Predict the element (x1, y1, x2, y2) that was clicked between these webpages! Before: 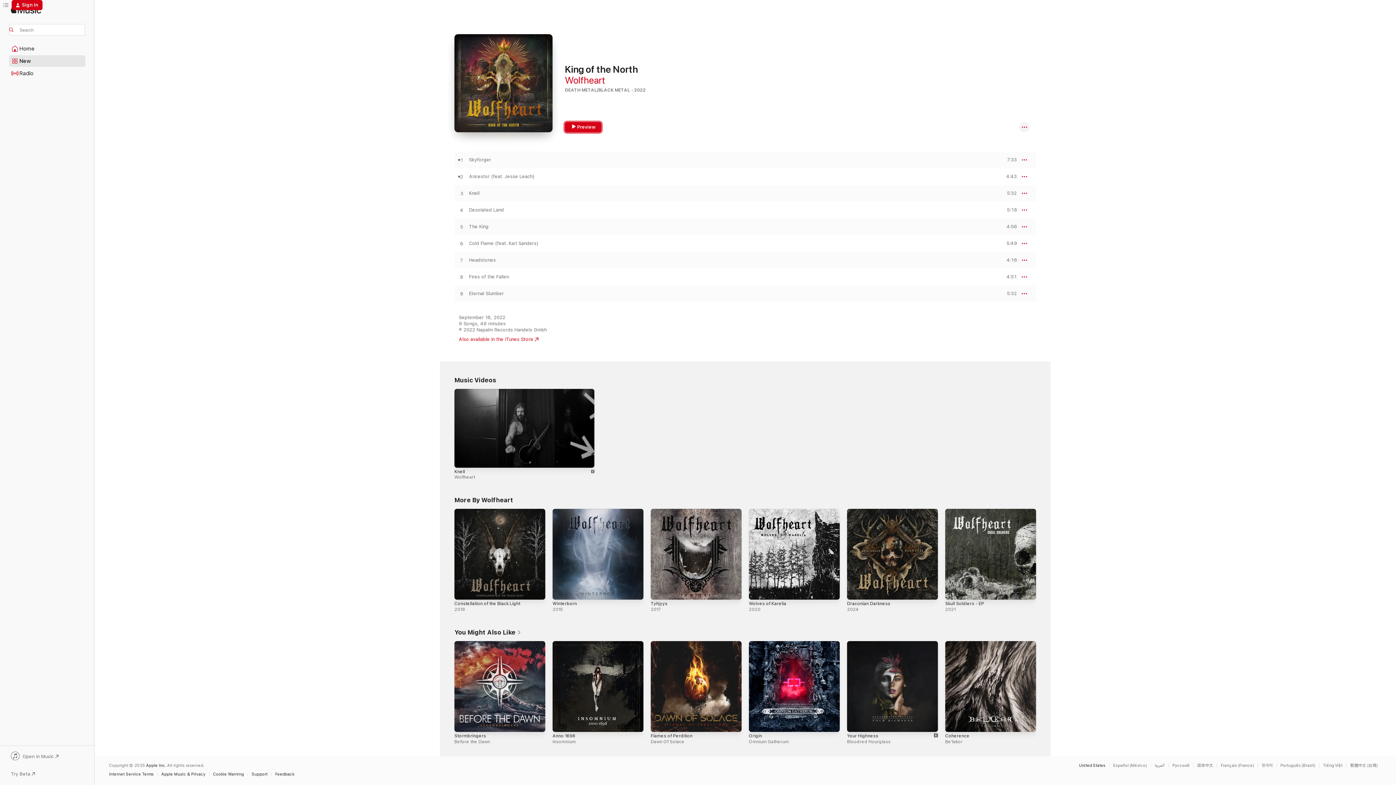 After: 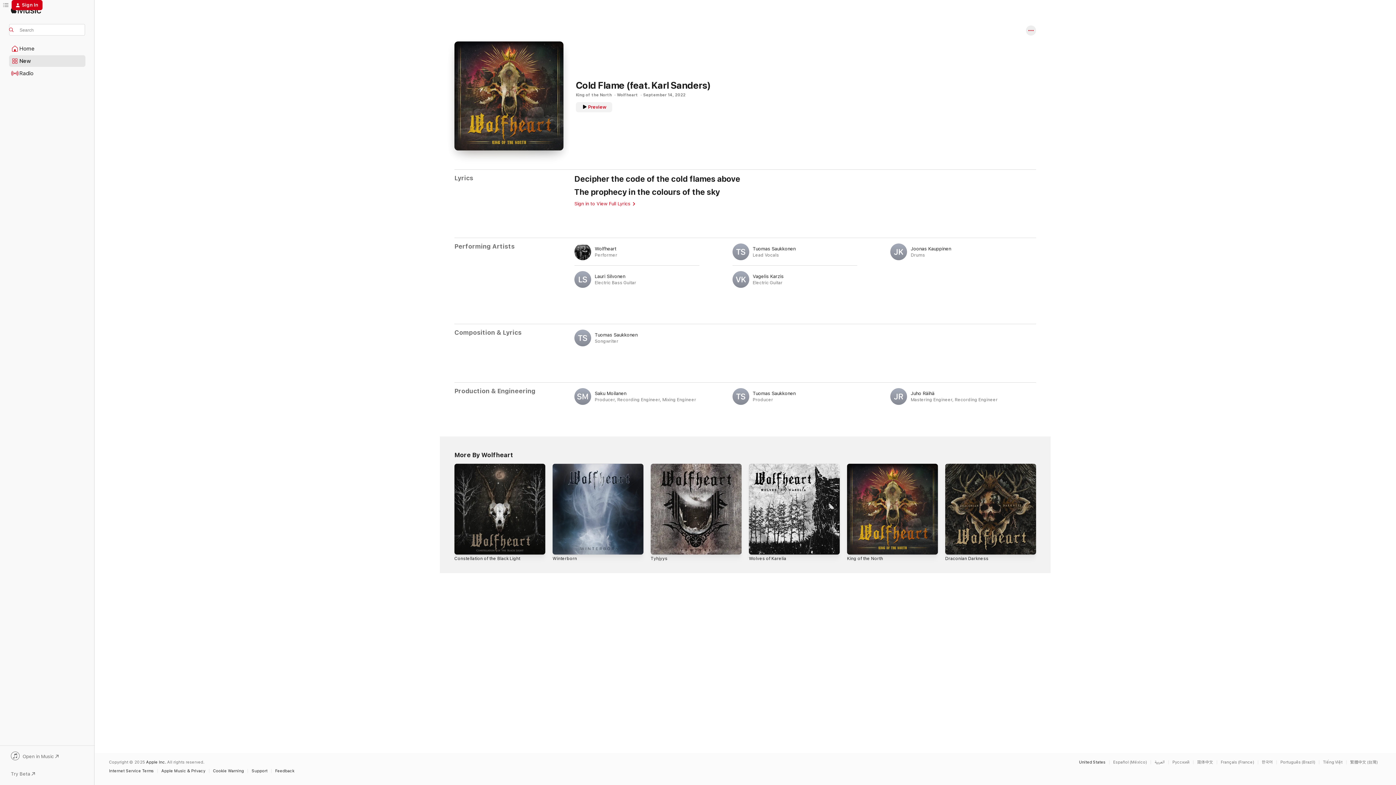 Action: bbox: (469, 240, 538, 246) label: Cold Flame (feat. Karl Sanders)